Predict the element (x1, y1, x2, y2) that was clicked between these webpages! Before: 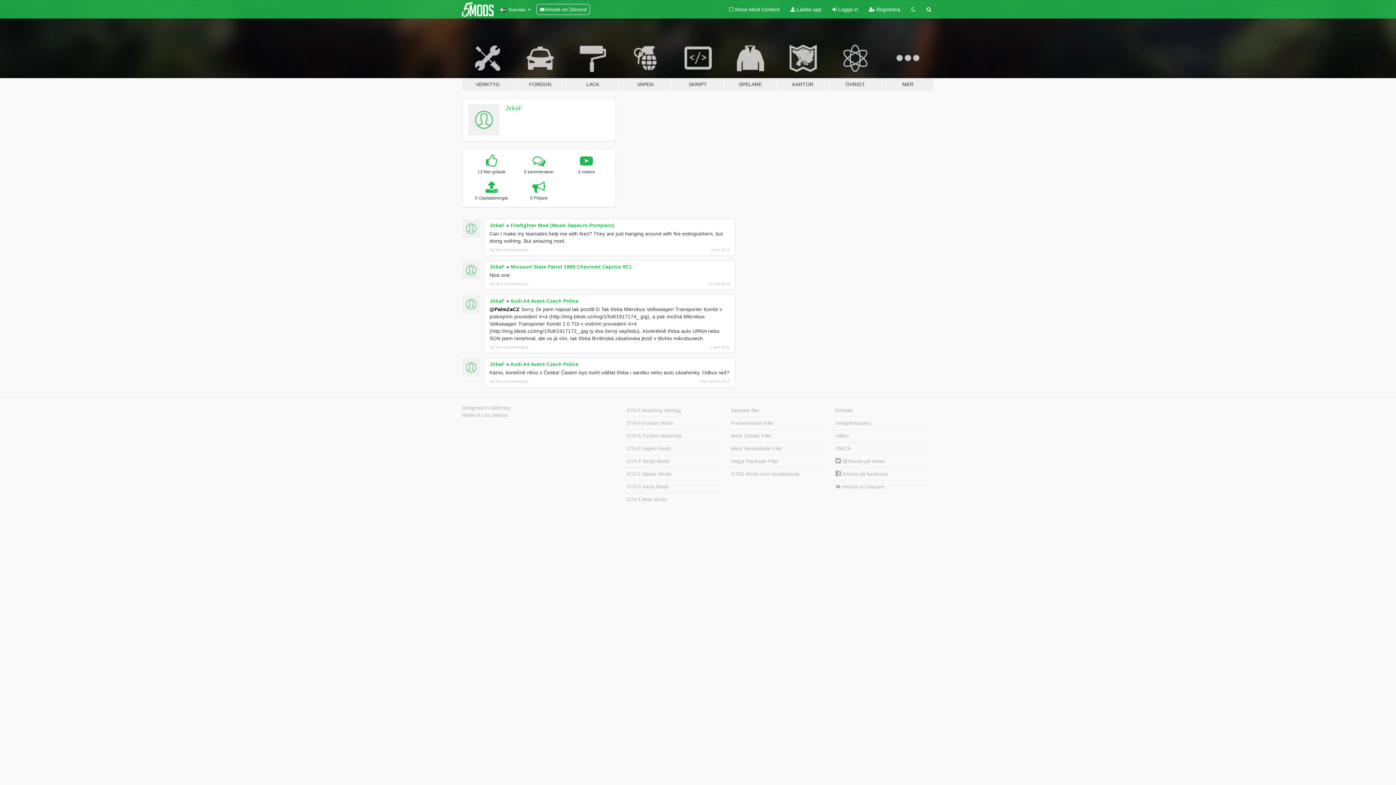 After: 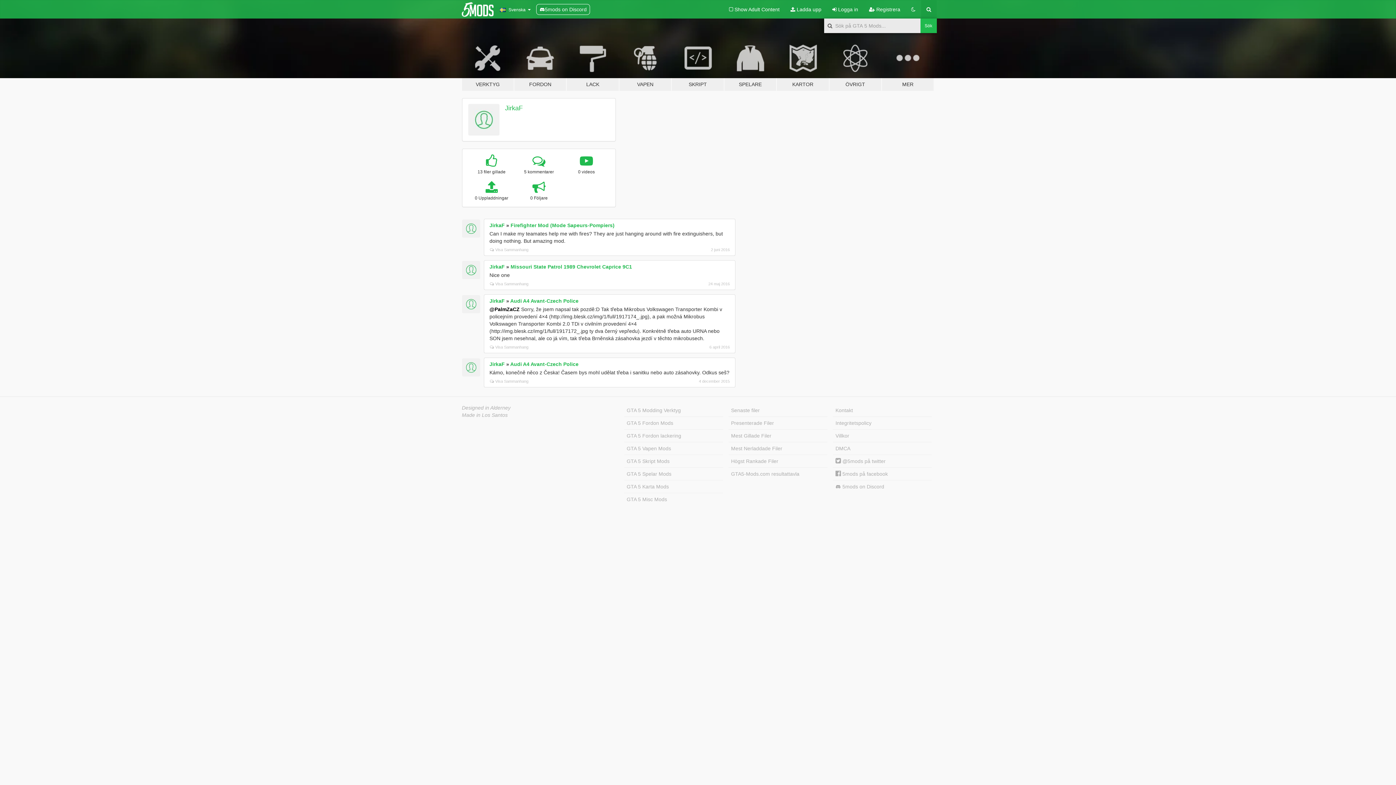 Action: bbox: (921, 0, 936, 18)